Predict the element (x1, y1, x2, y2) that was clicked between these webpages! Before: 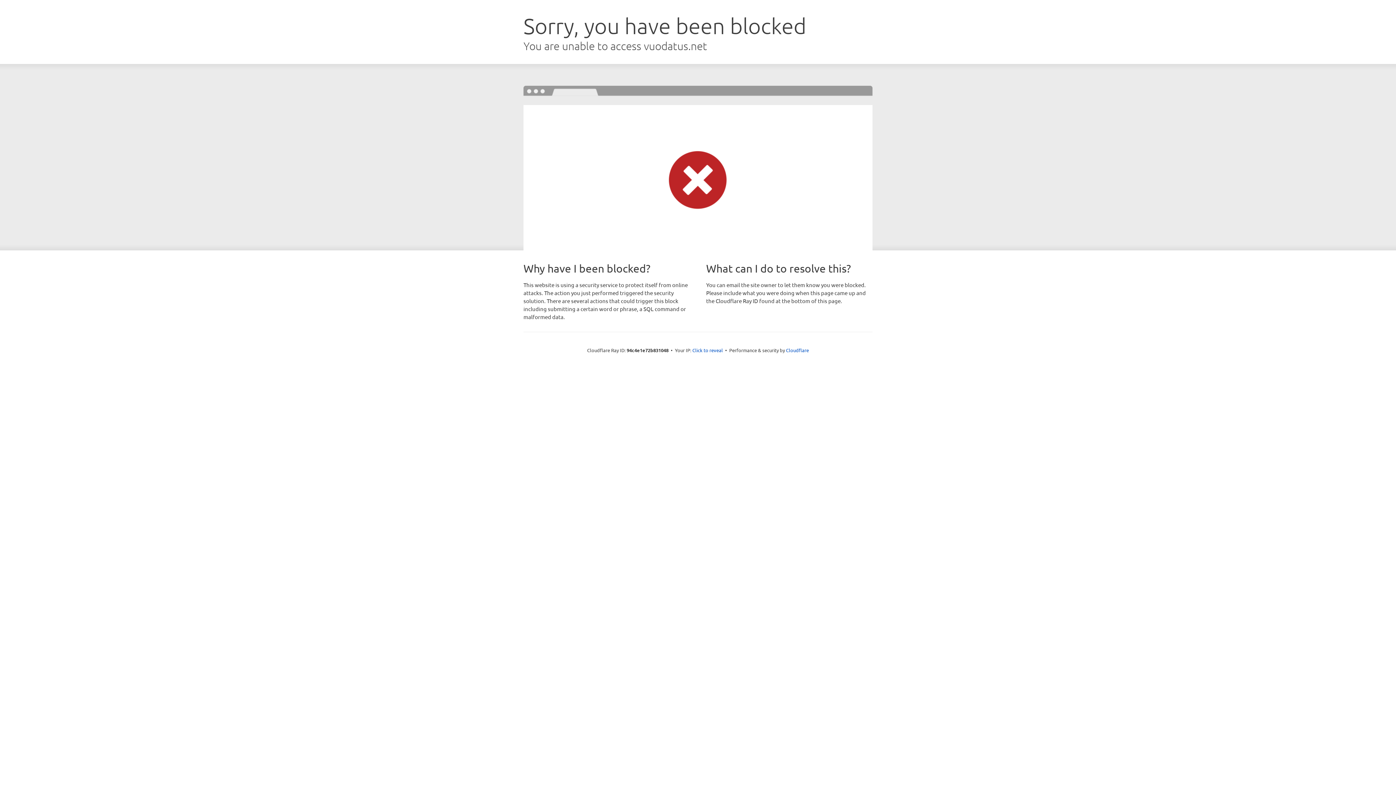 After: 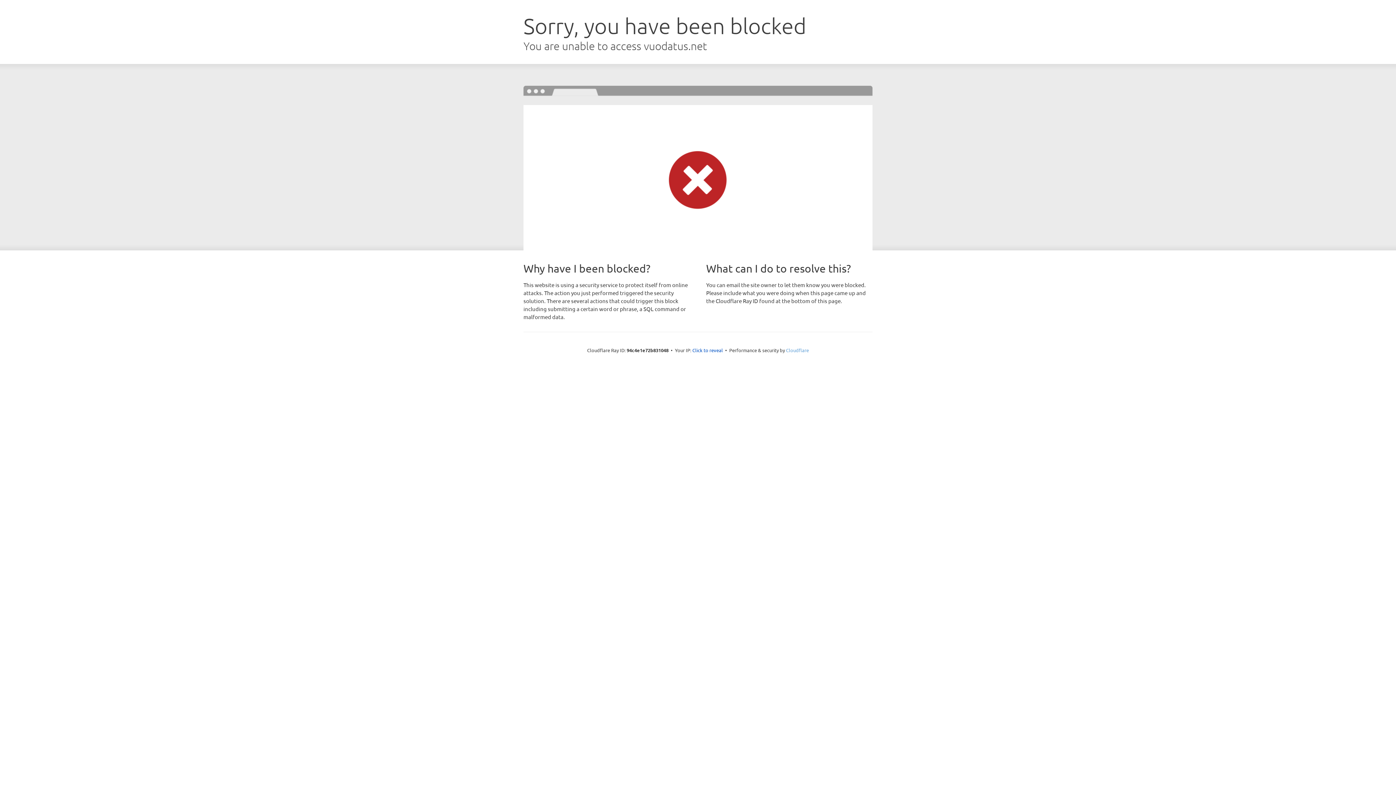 Action: label: Cloudflare bbox: (786, 347, 809, 353)